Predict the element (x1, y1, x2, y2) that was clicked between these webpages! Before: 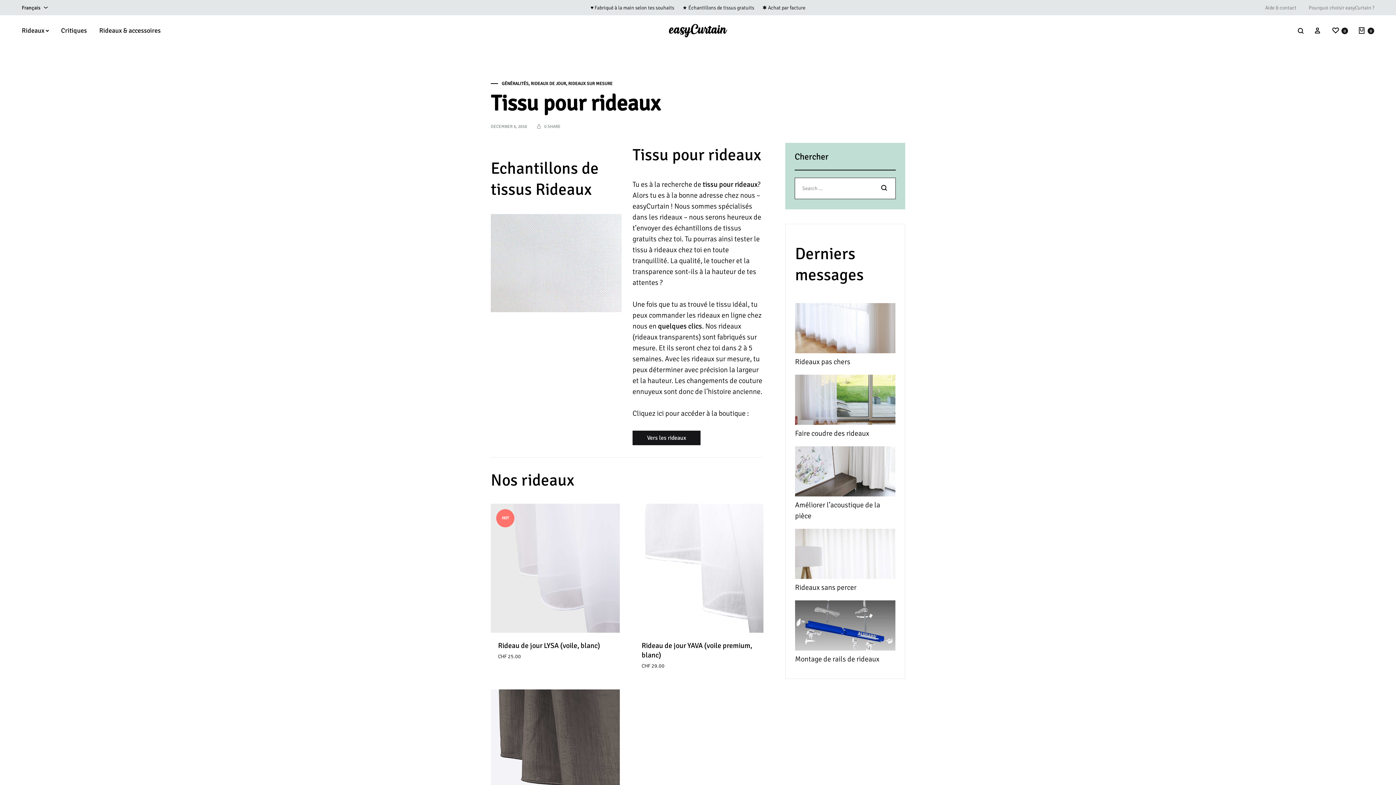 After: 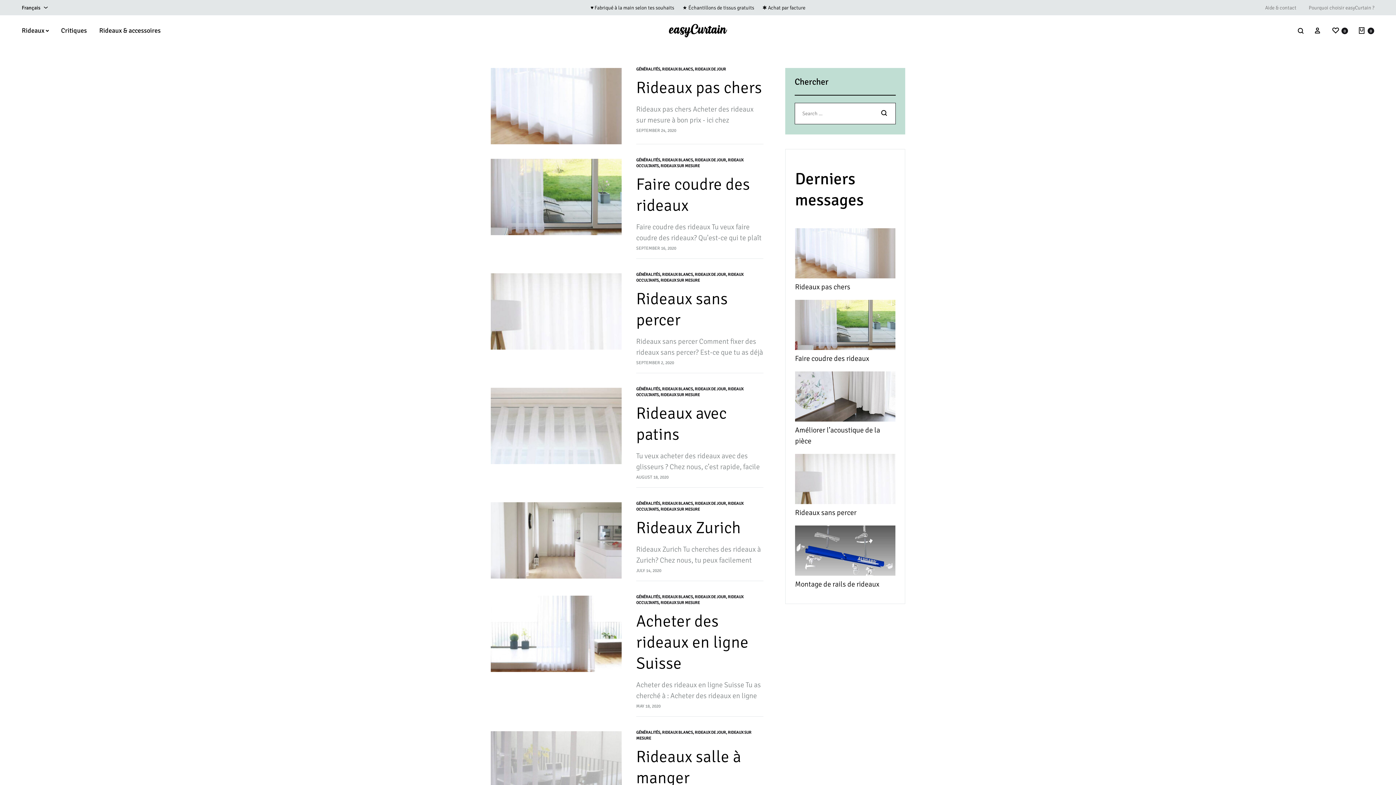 Action: label: RIDEAUX DE JOUR bbox: (530, 81, 566, 86)